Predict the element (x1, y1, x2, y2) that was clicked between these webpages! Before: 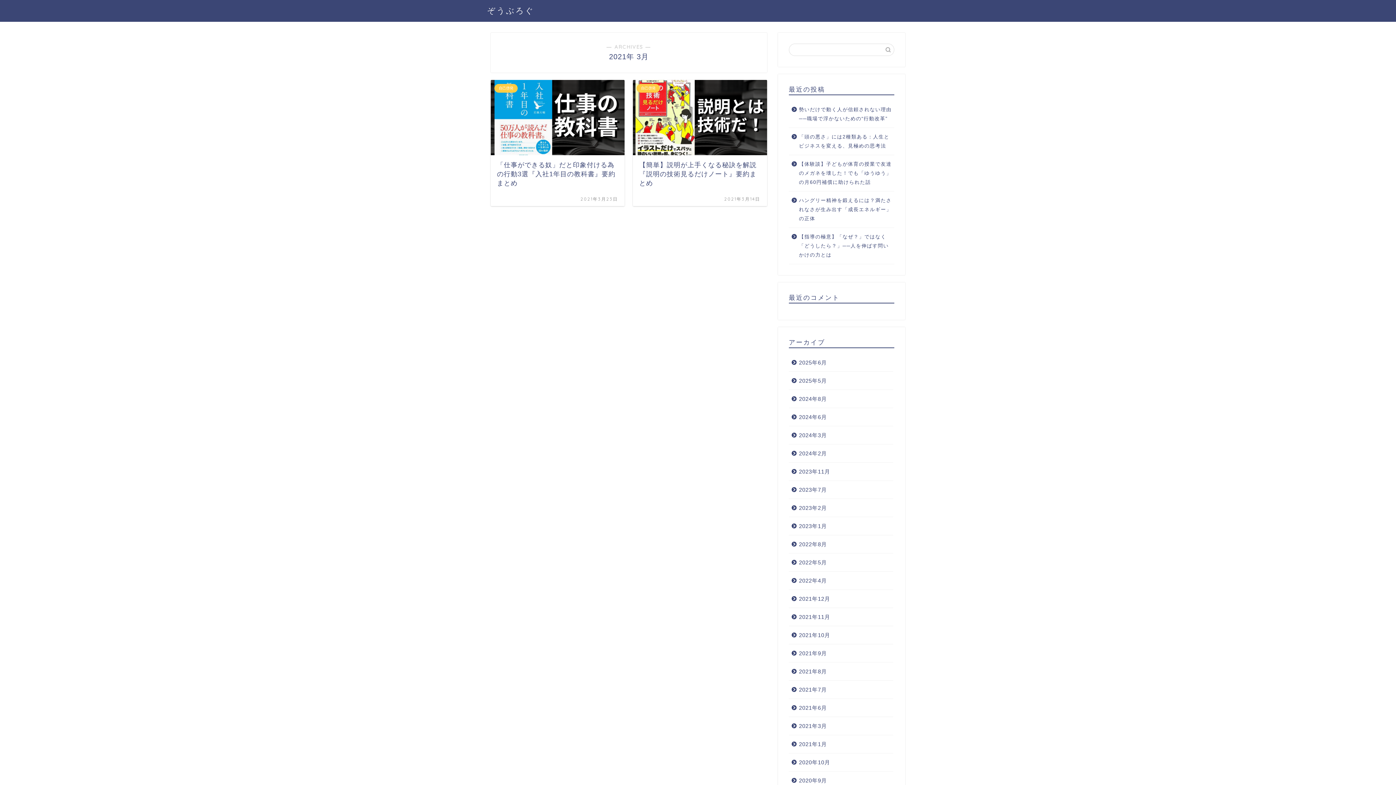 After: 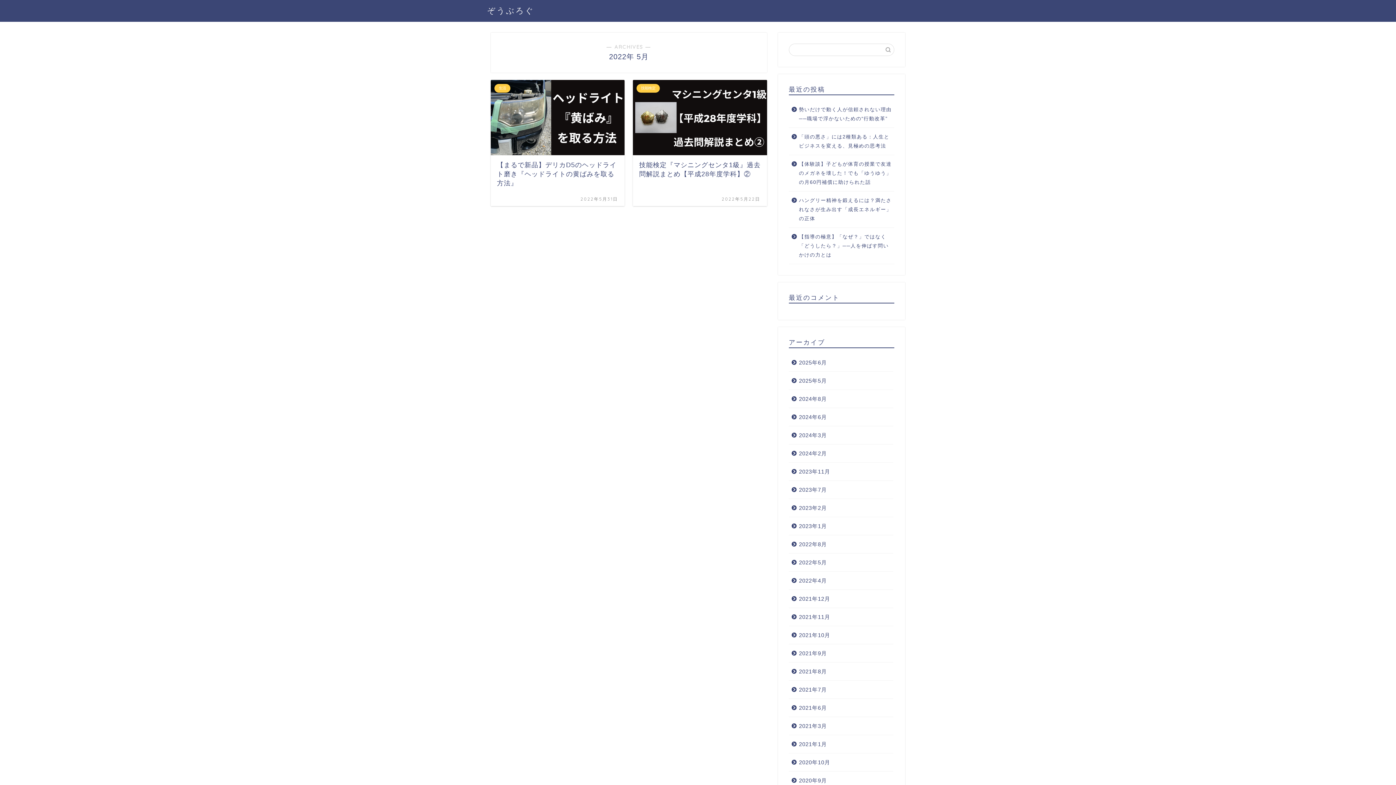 Action: bbox: (789, 553, 893, 572) label: 2022年5月